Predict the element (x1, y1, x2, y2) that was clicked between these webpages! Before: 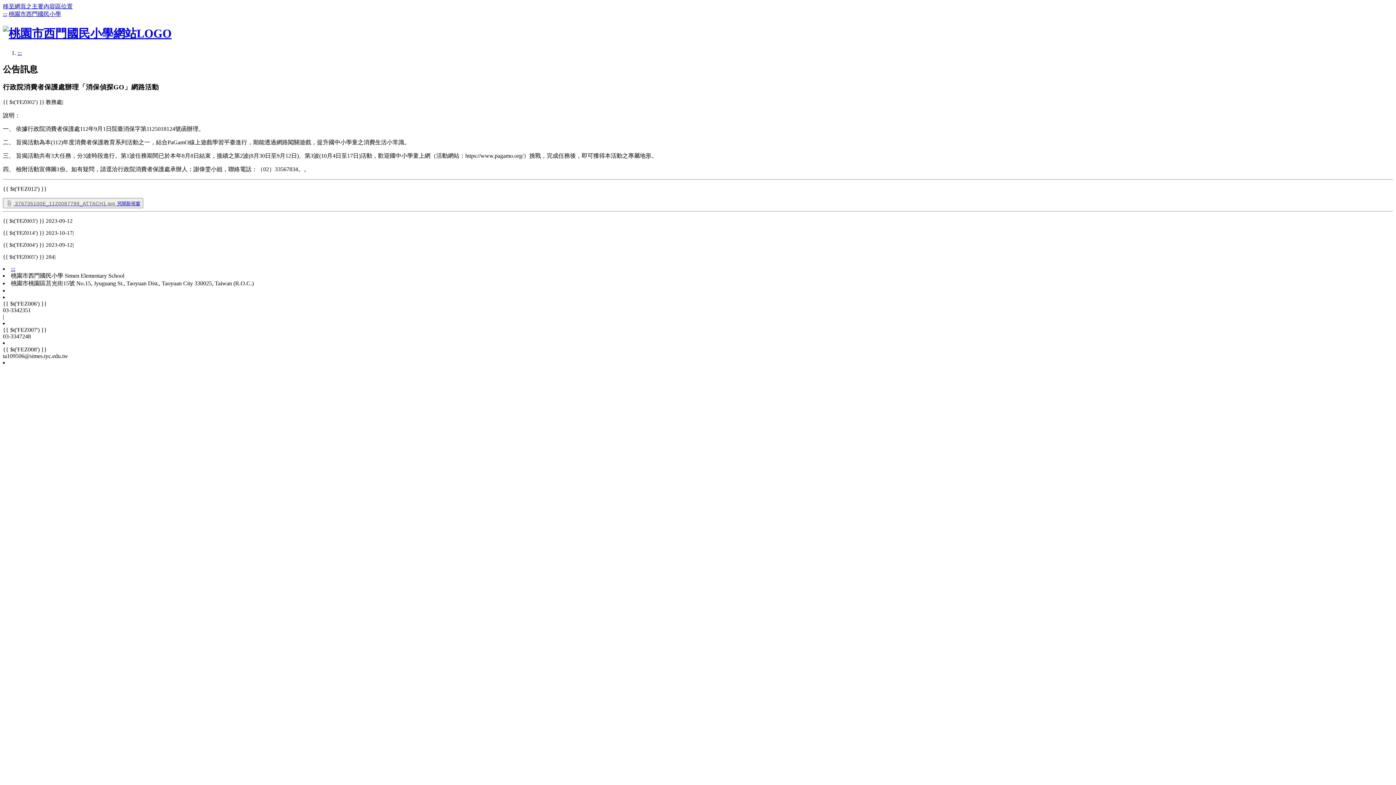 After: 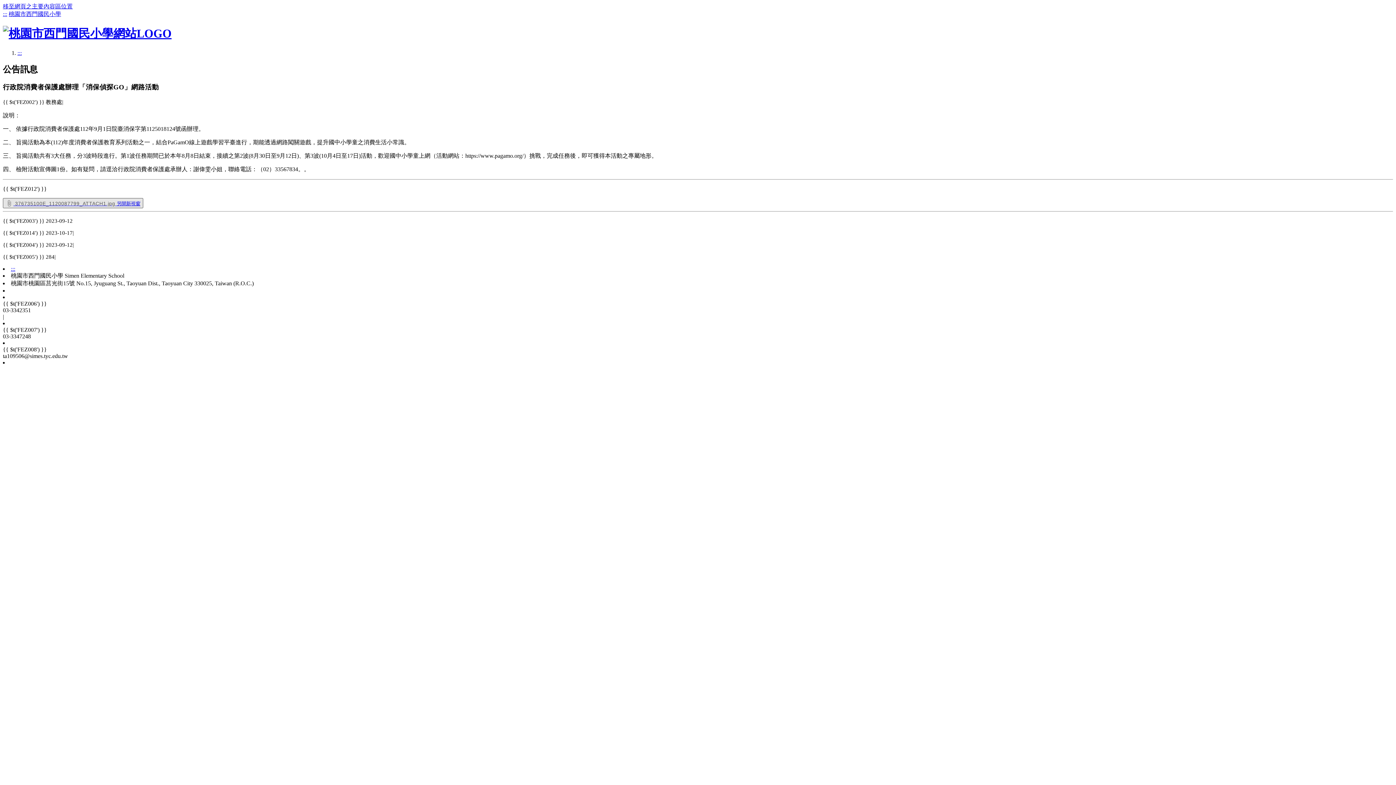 Action: label:  376735100E_1120087799_ATTACH1.jpg 另開新視窗 bbox: (2, 198, 143, 208)